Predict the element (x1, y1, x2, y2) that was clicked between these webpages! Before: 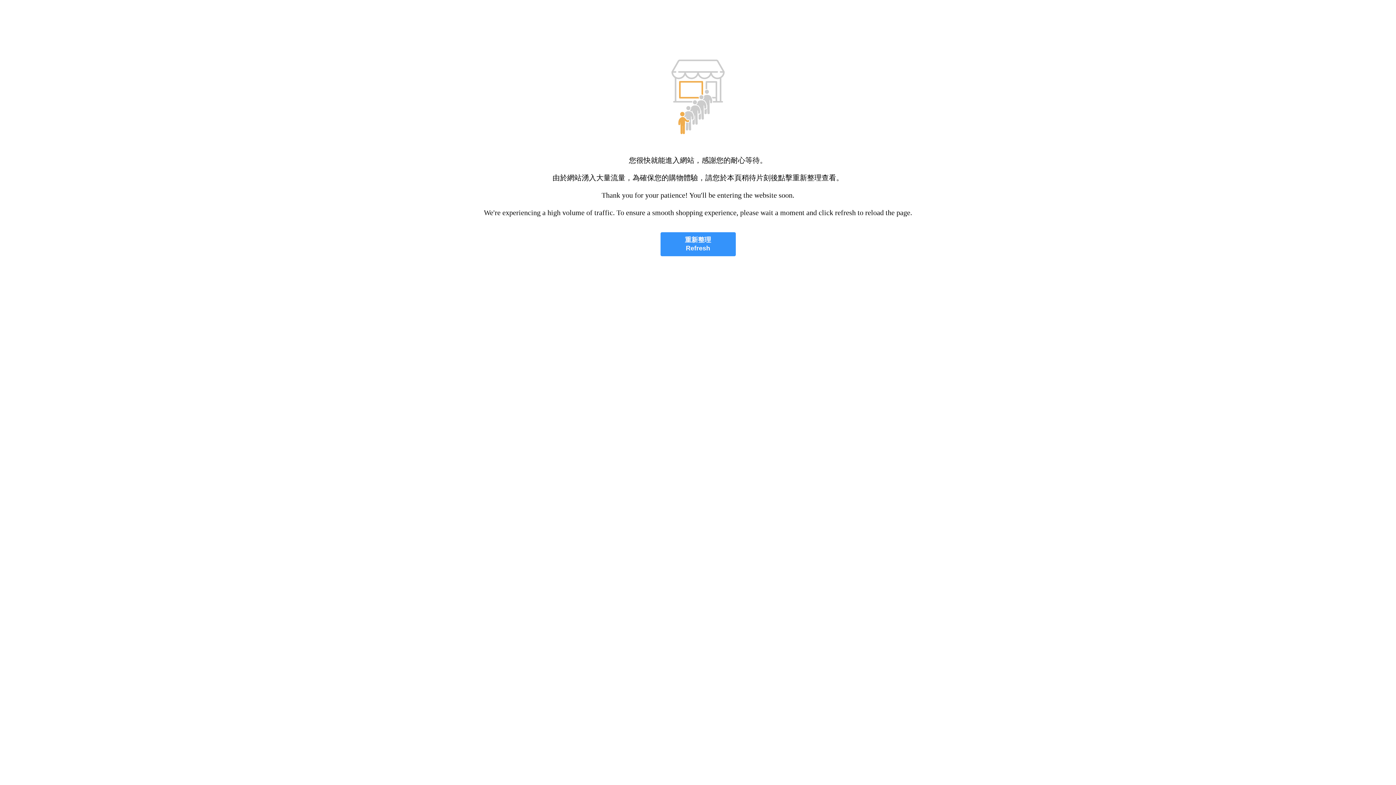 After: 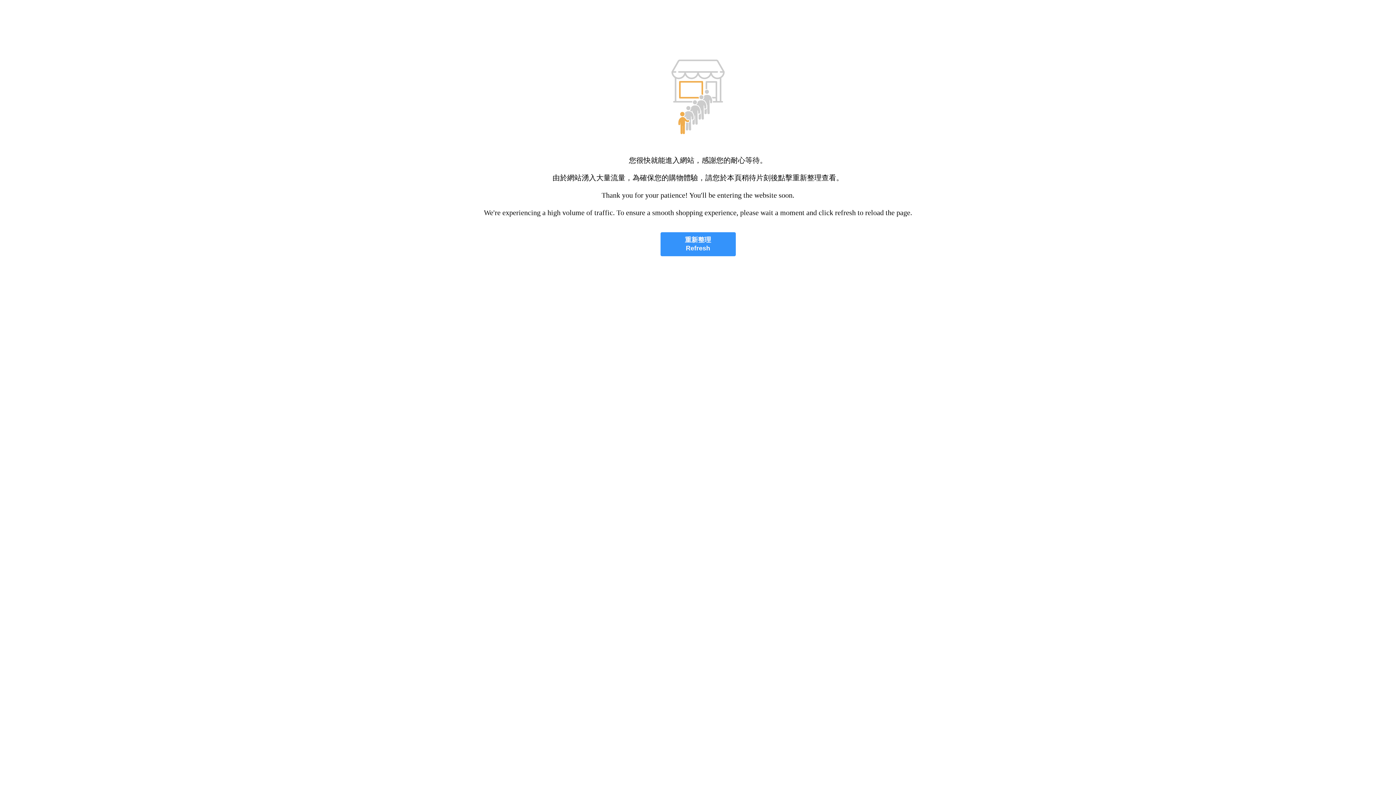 Action: bbox: (660, 232, 735, 256) label: 重新整理
Refresh